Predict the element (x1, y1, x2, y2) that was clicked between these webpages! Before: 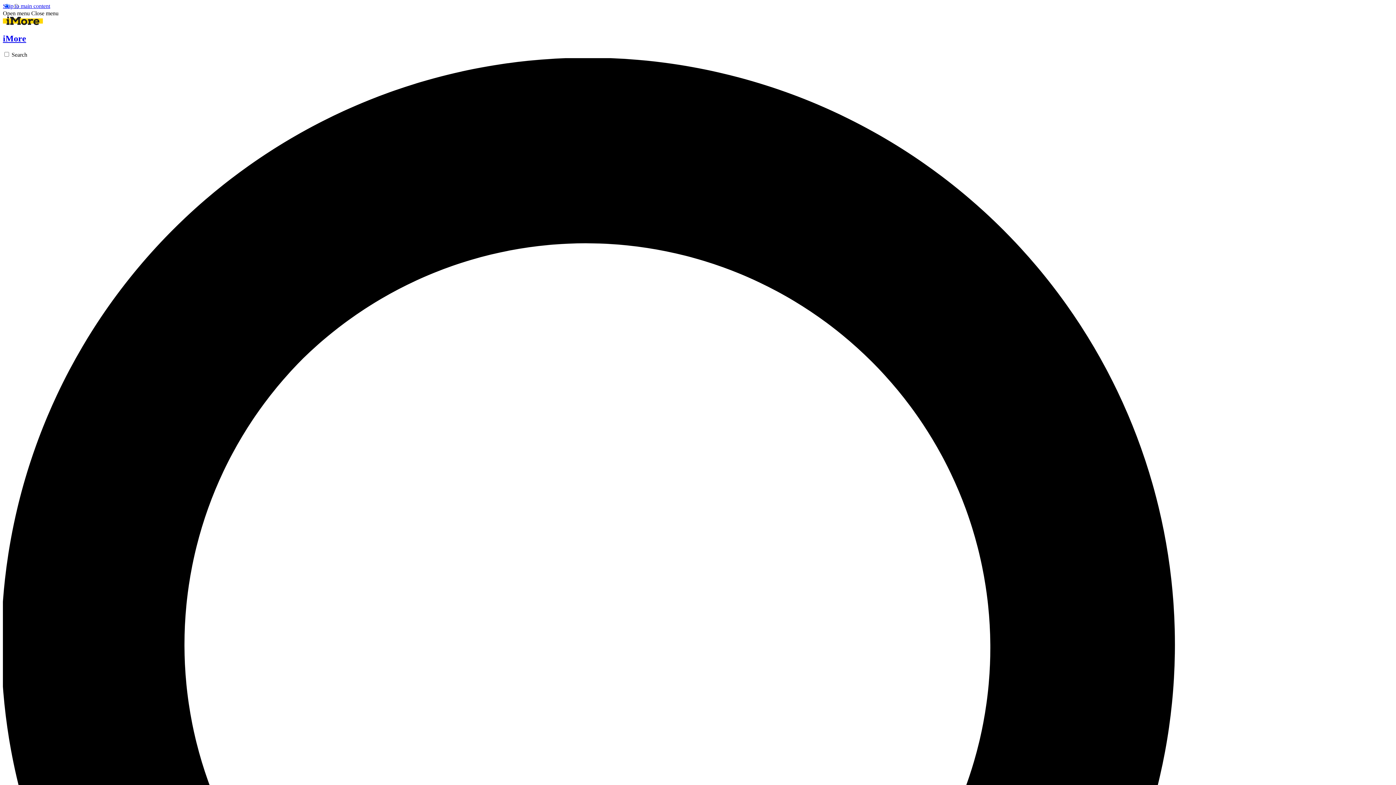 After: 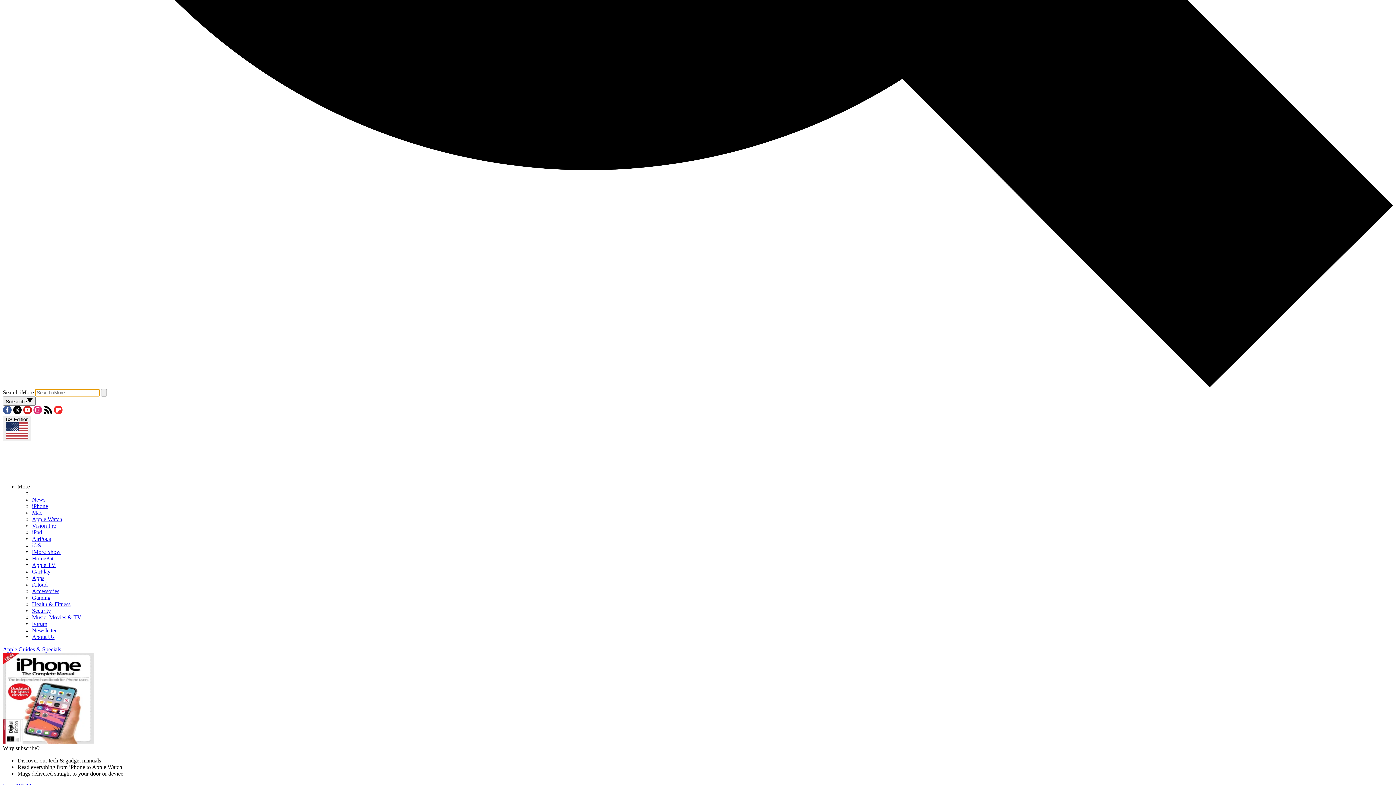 Action: label: Search bbox: (2, 51, 1393, 1449)